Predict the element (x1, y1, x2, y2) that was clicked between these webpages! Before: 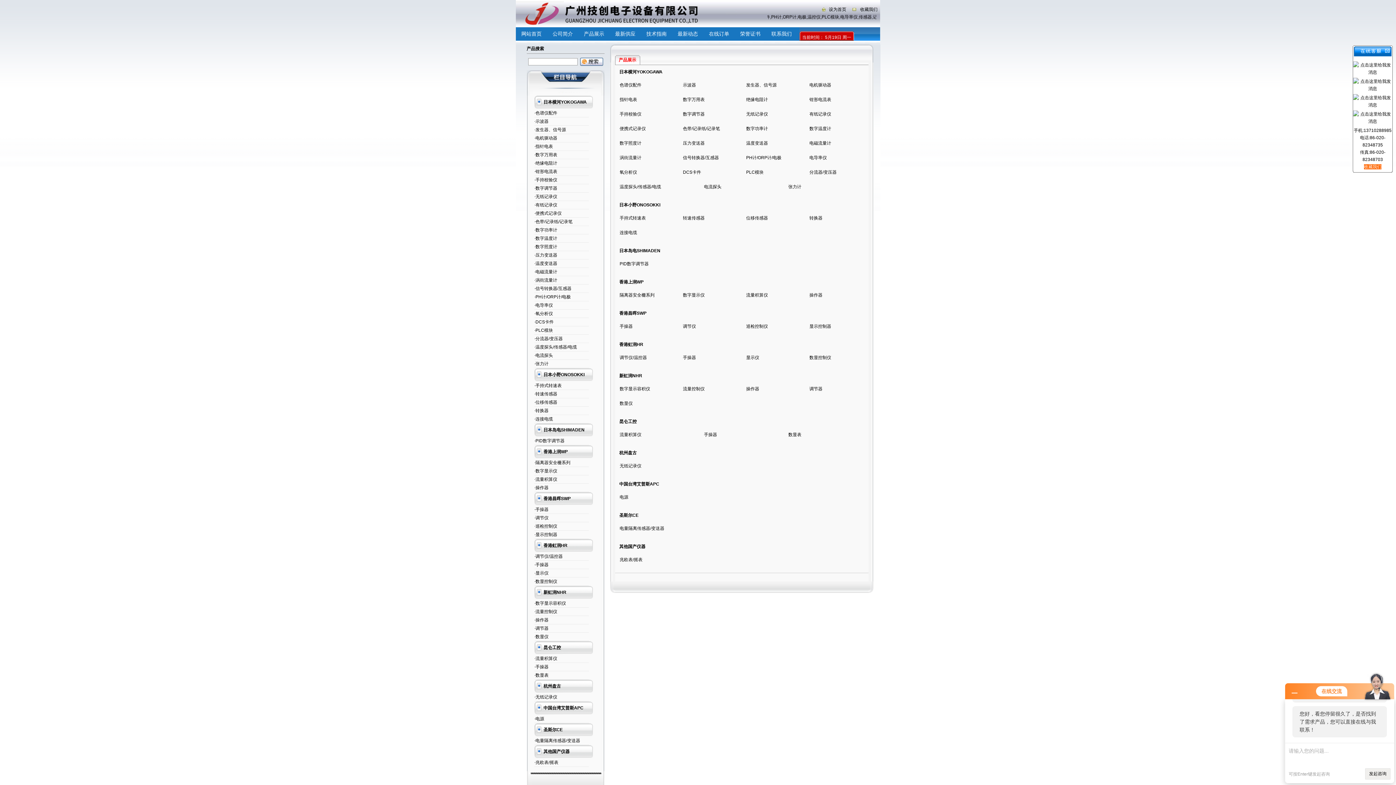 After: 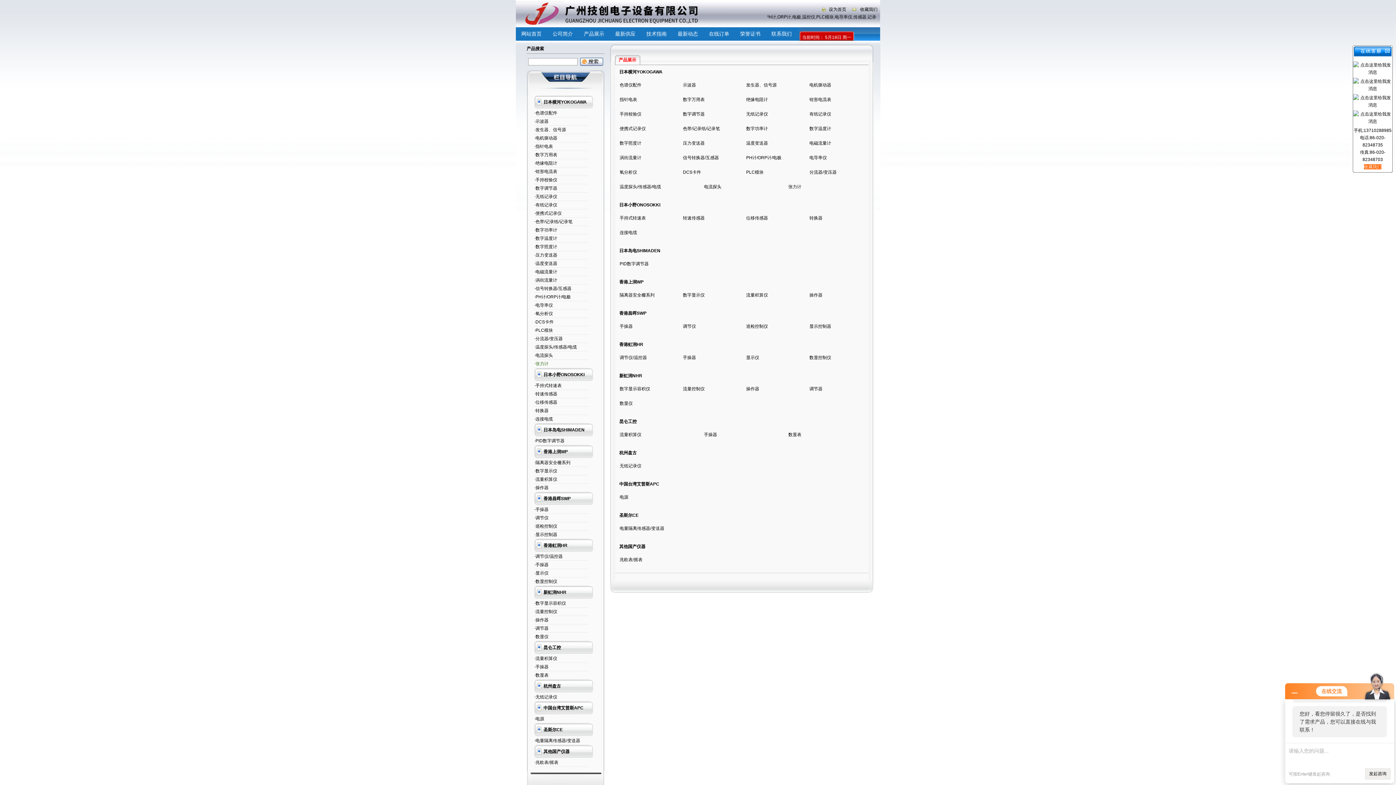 Action: bbox: (534, 361, 548, 366) label: ·张力计